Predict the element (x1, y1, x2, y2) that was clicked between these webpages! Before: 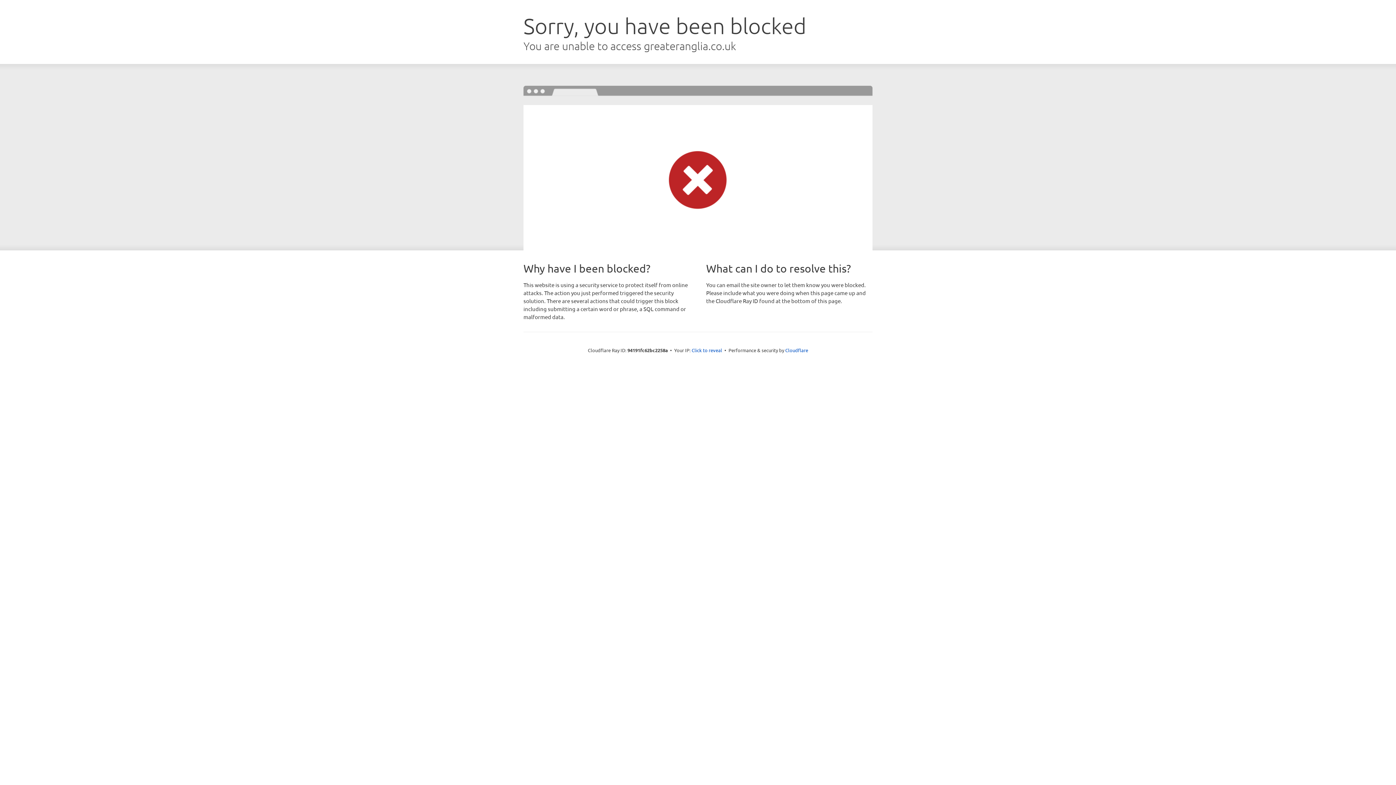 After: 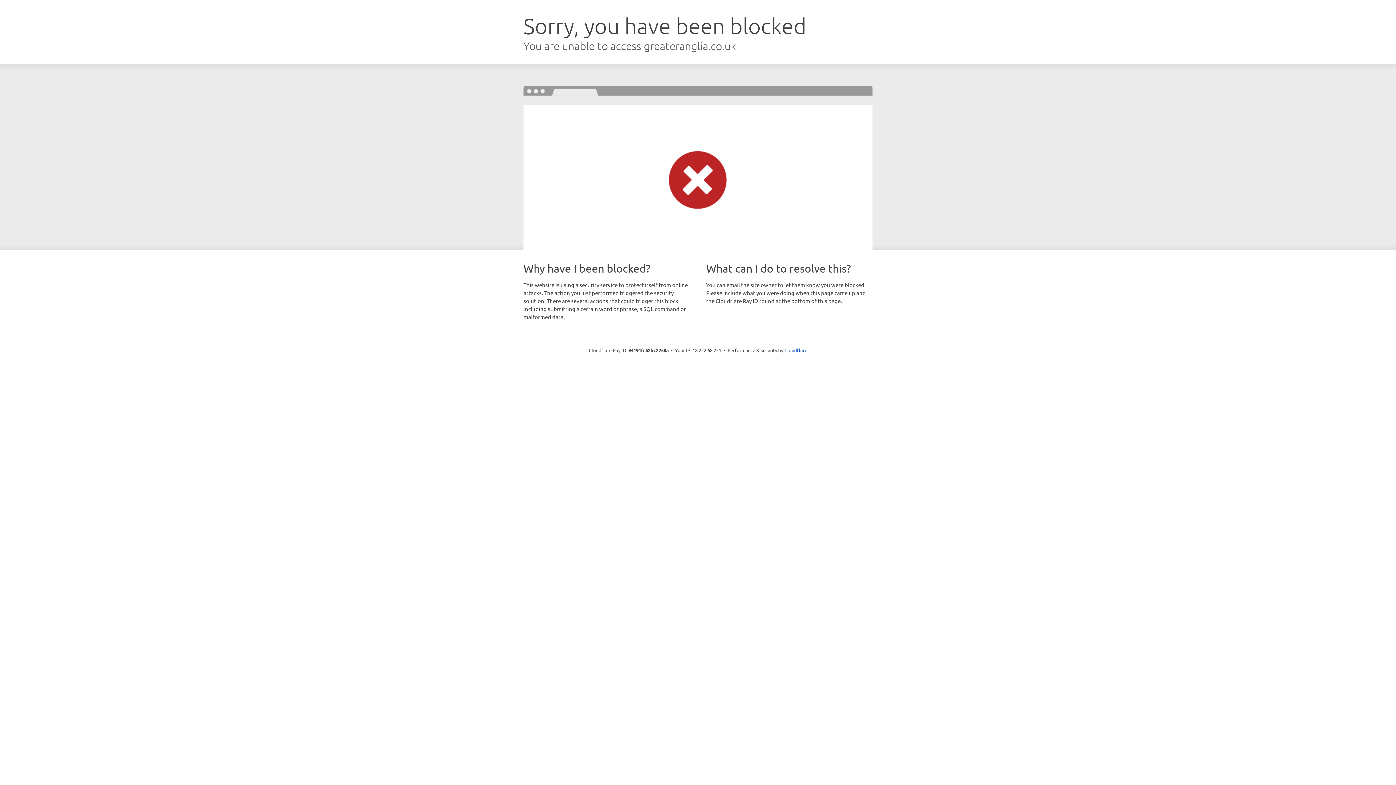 Action: label: Click to reveal bbox: (691, 346, 722, 353)